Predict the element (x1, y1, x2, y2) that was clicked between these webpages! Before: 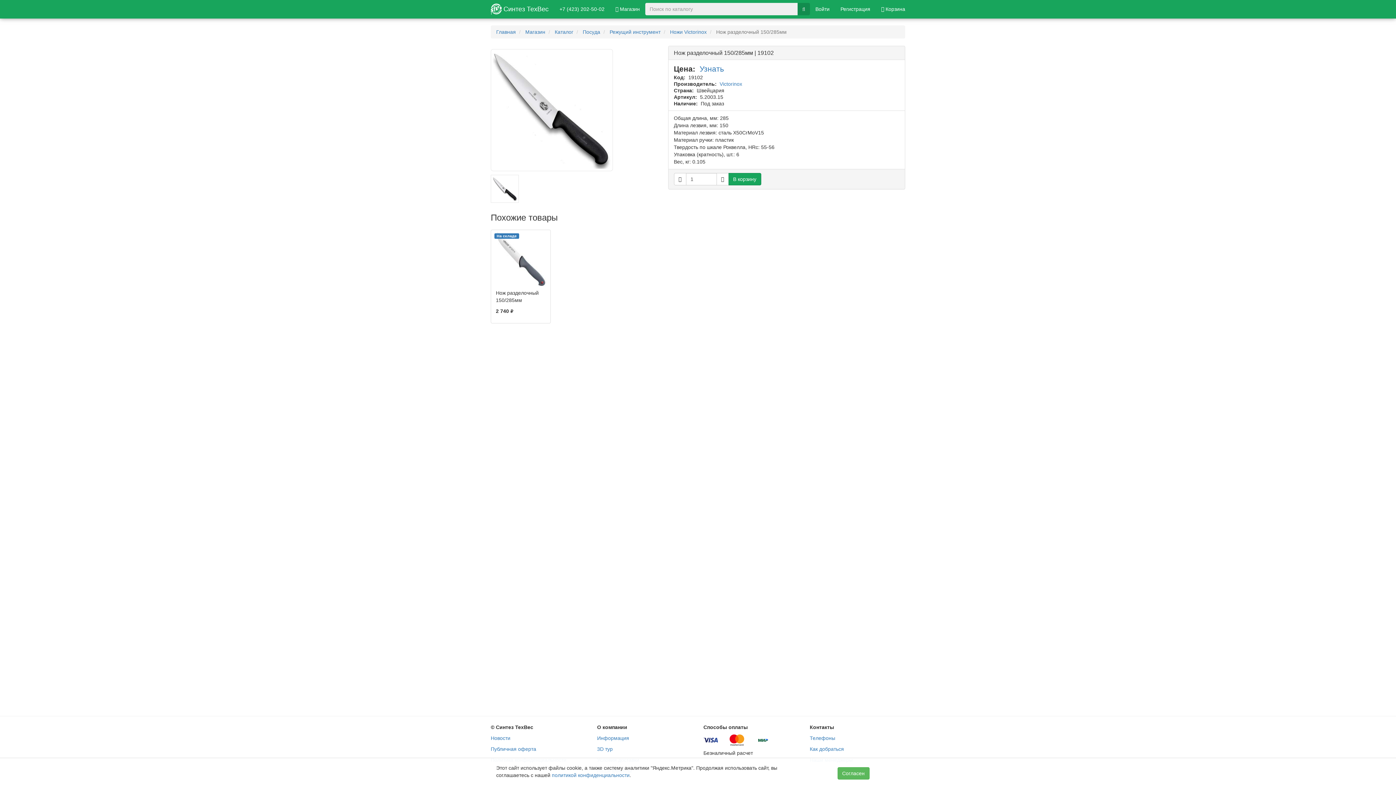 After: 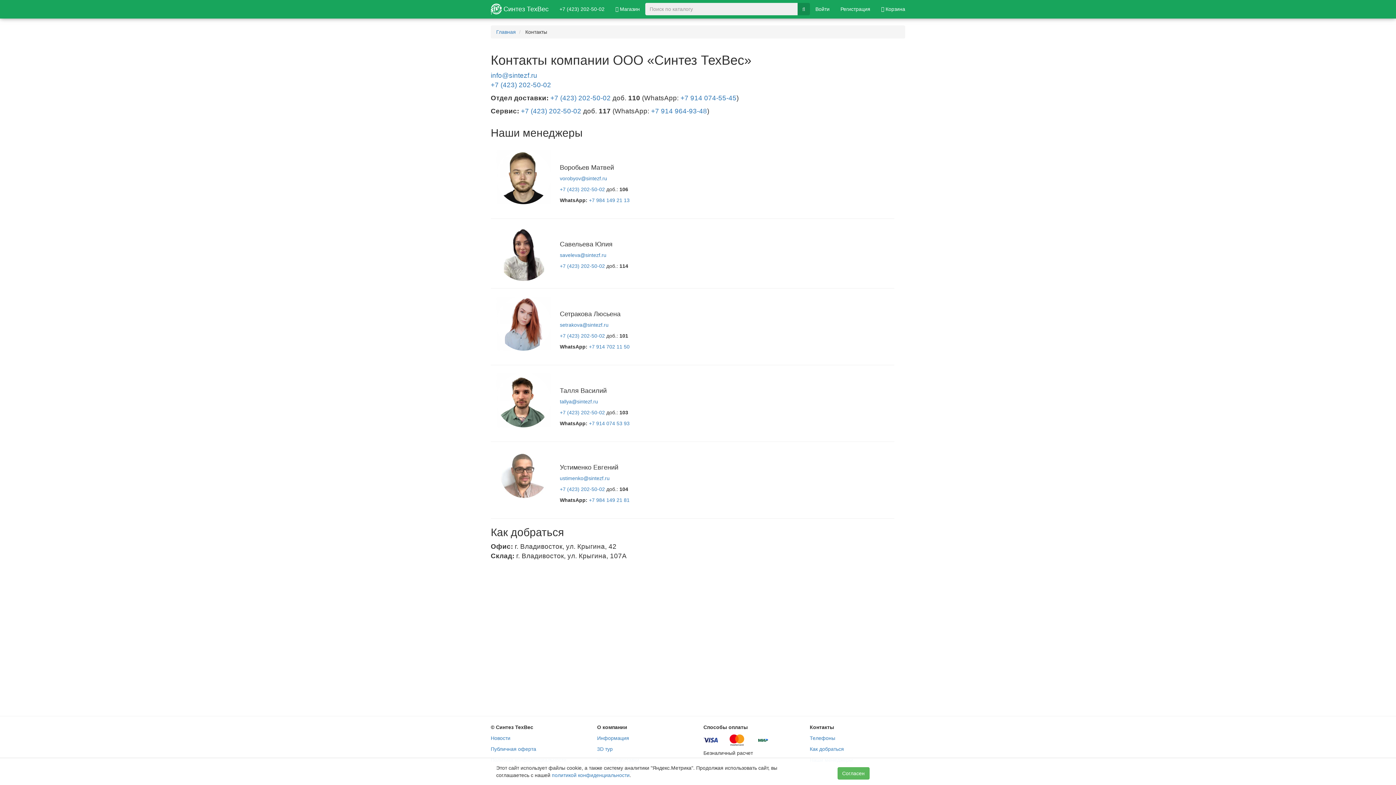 Action: label: Телефоны bbox: (810, 735, 835, 741)